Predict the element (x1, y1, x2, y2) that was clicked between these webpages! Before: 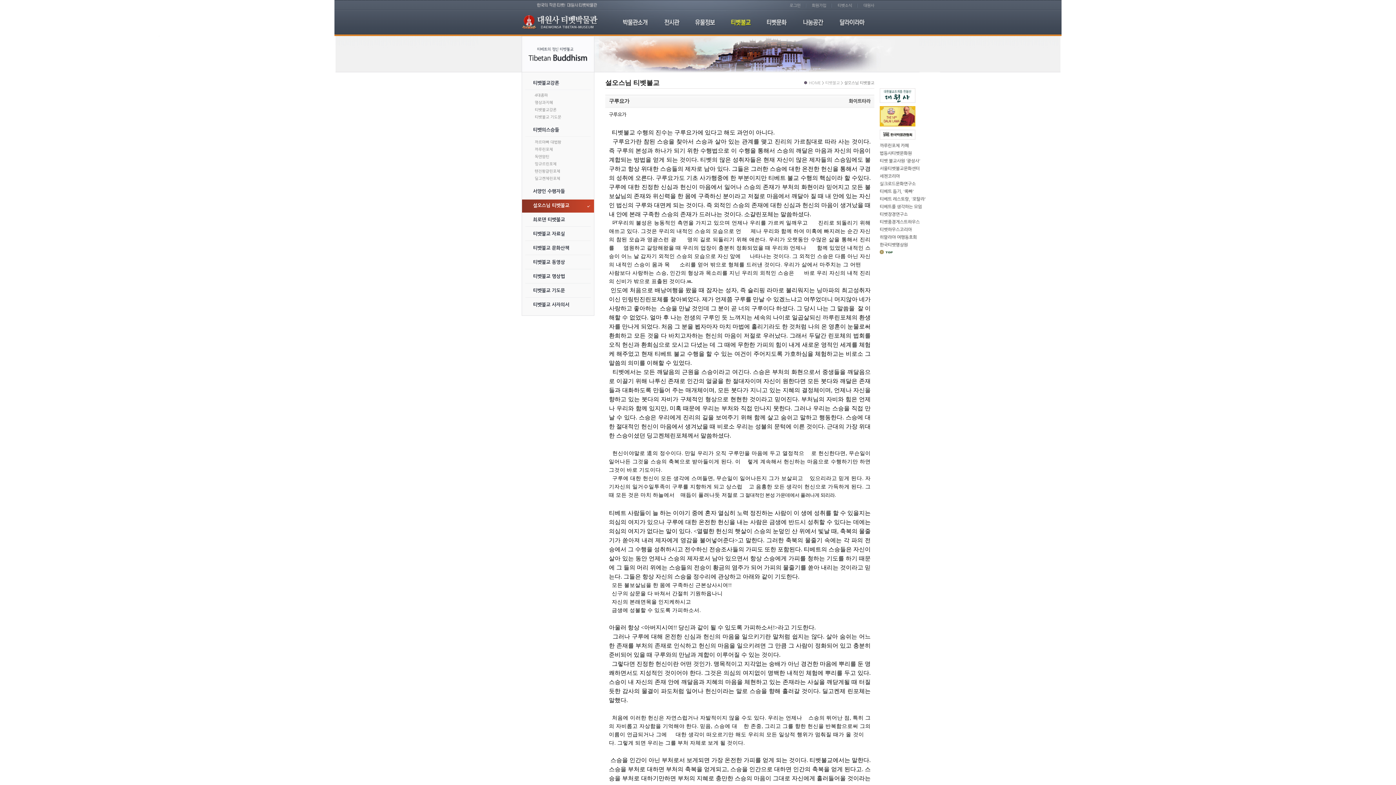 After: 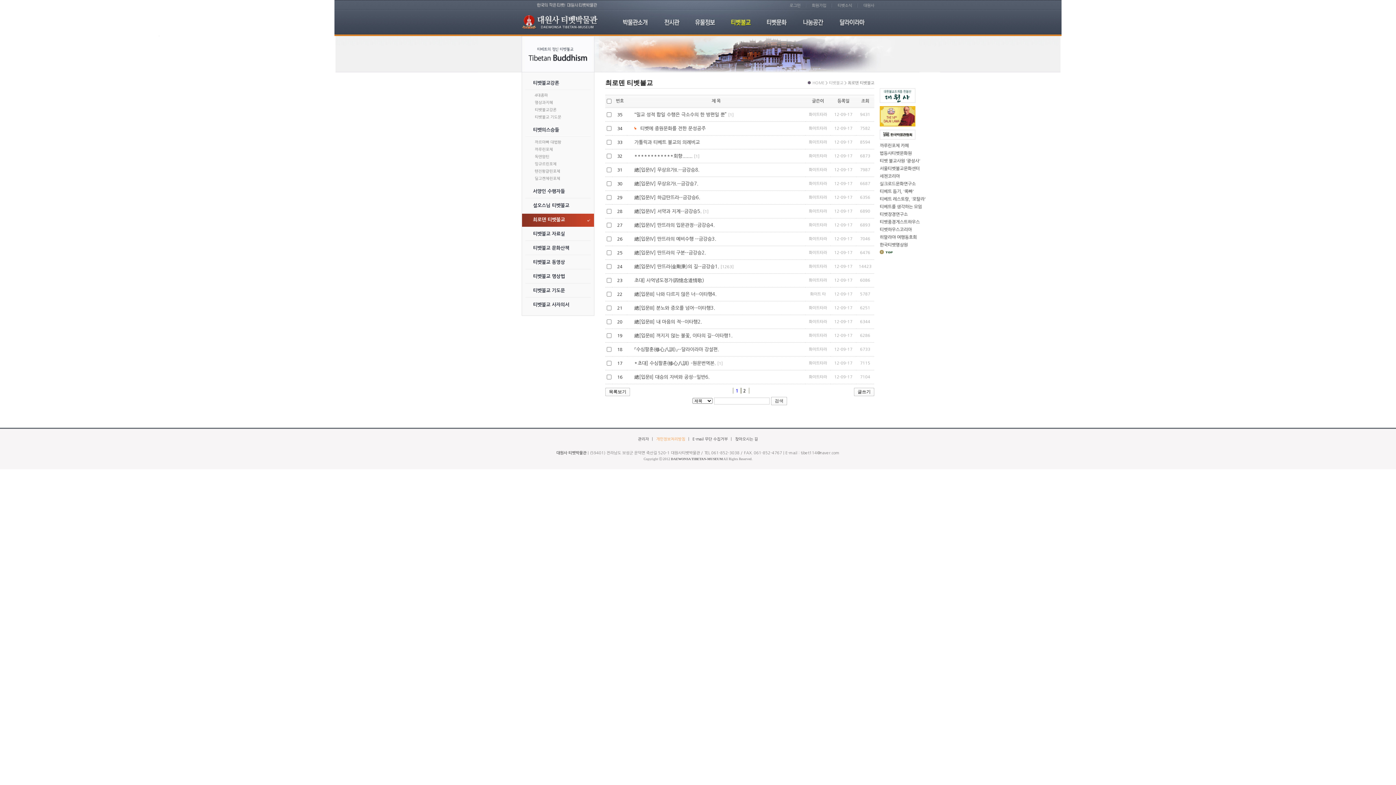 Action: bbox: (522, 212, 594, 226) label: 최로덴 티벳불교